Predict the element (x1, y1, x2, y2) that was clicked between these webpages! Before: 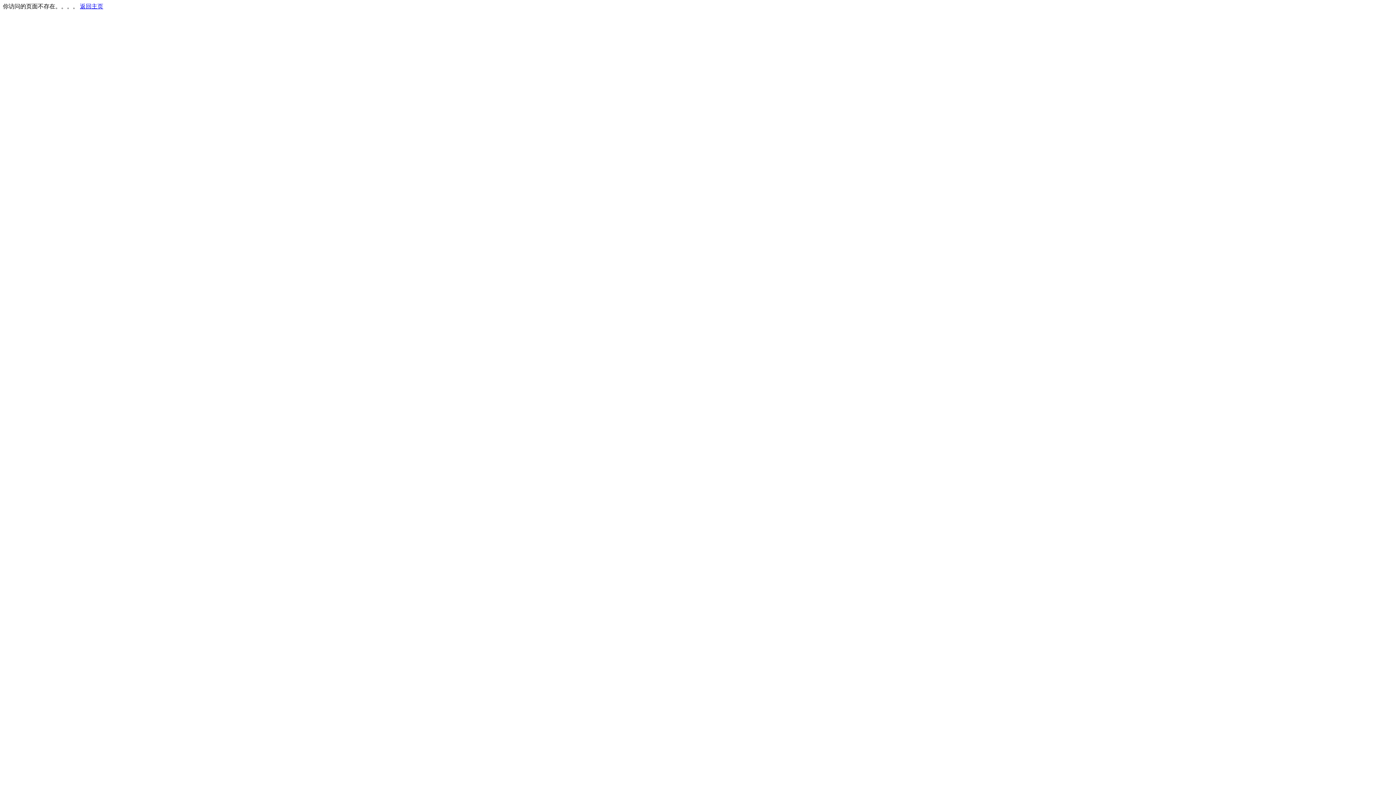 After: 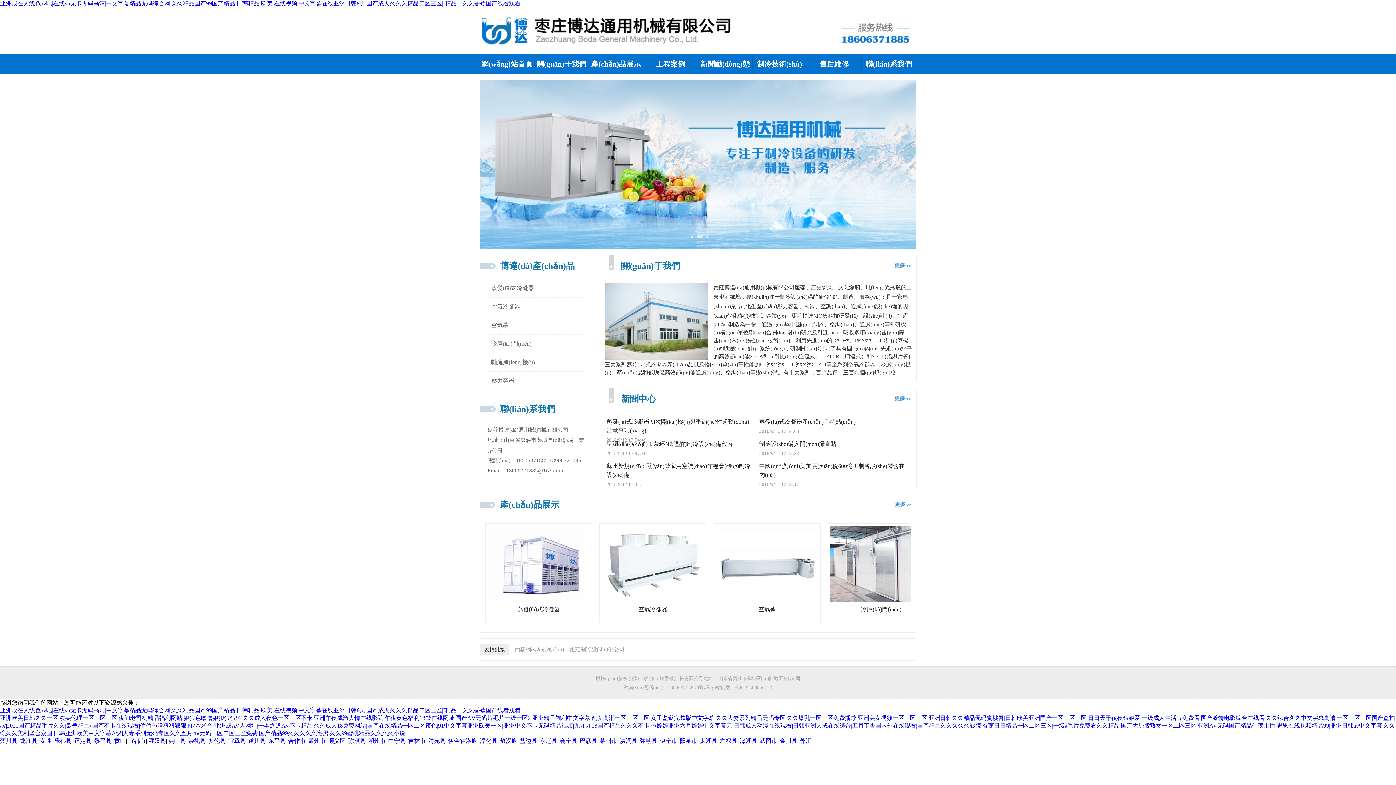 Action: bbox: (80, 3, 103, 9) label: 返回主页